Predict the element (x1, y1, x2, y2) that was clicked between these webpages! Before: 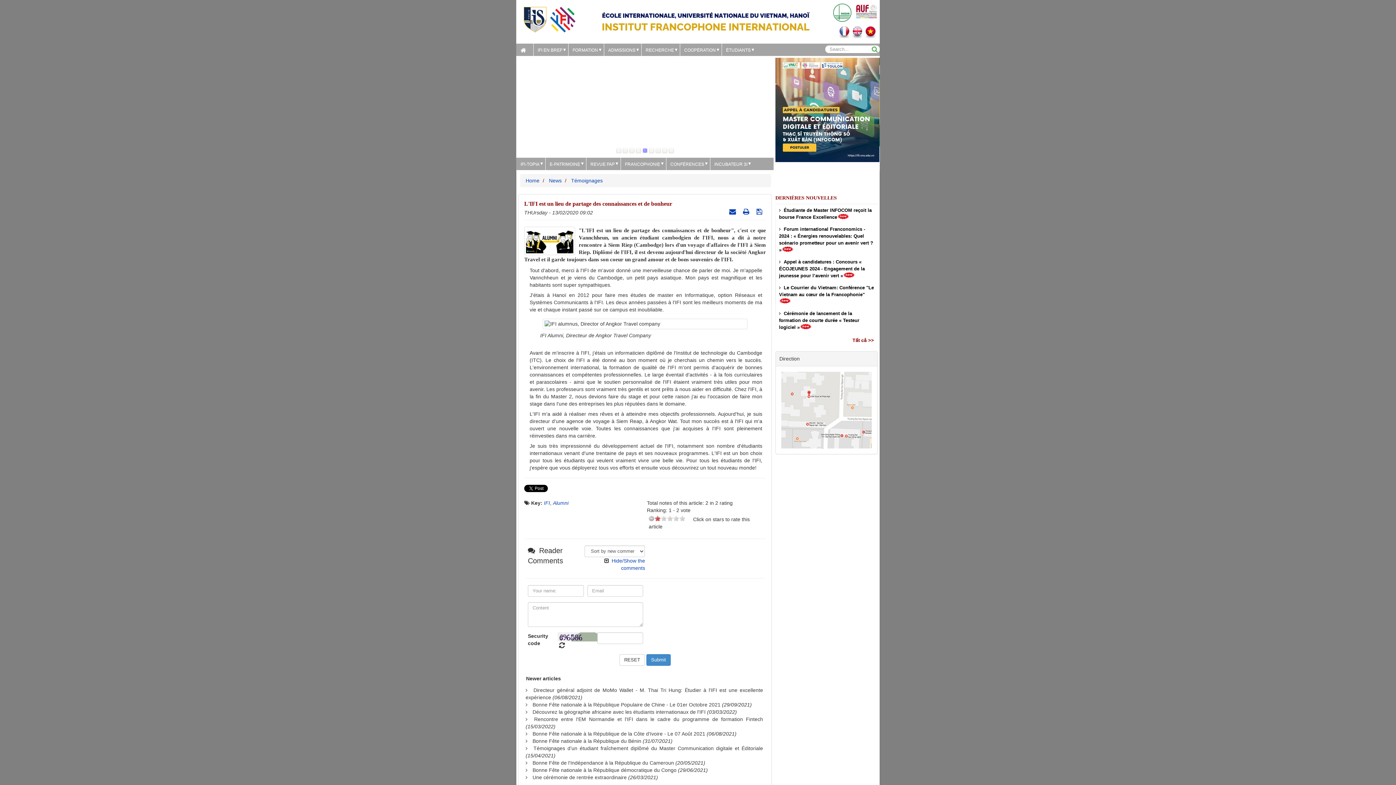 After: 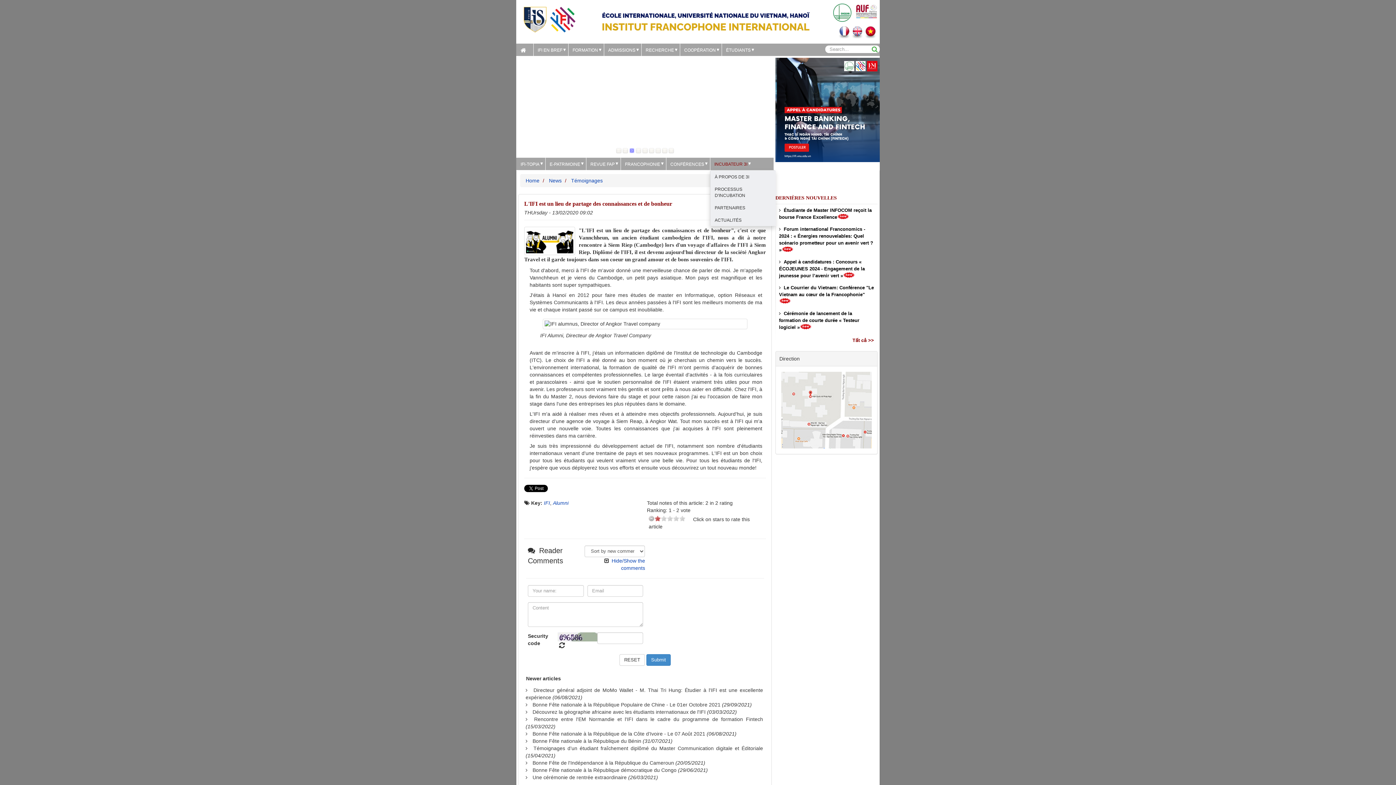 Action: label: INCUBATEUR 3I bbox: (710, 157, 753, 170)